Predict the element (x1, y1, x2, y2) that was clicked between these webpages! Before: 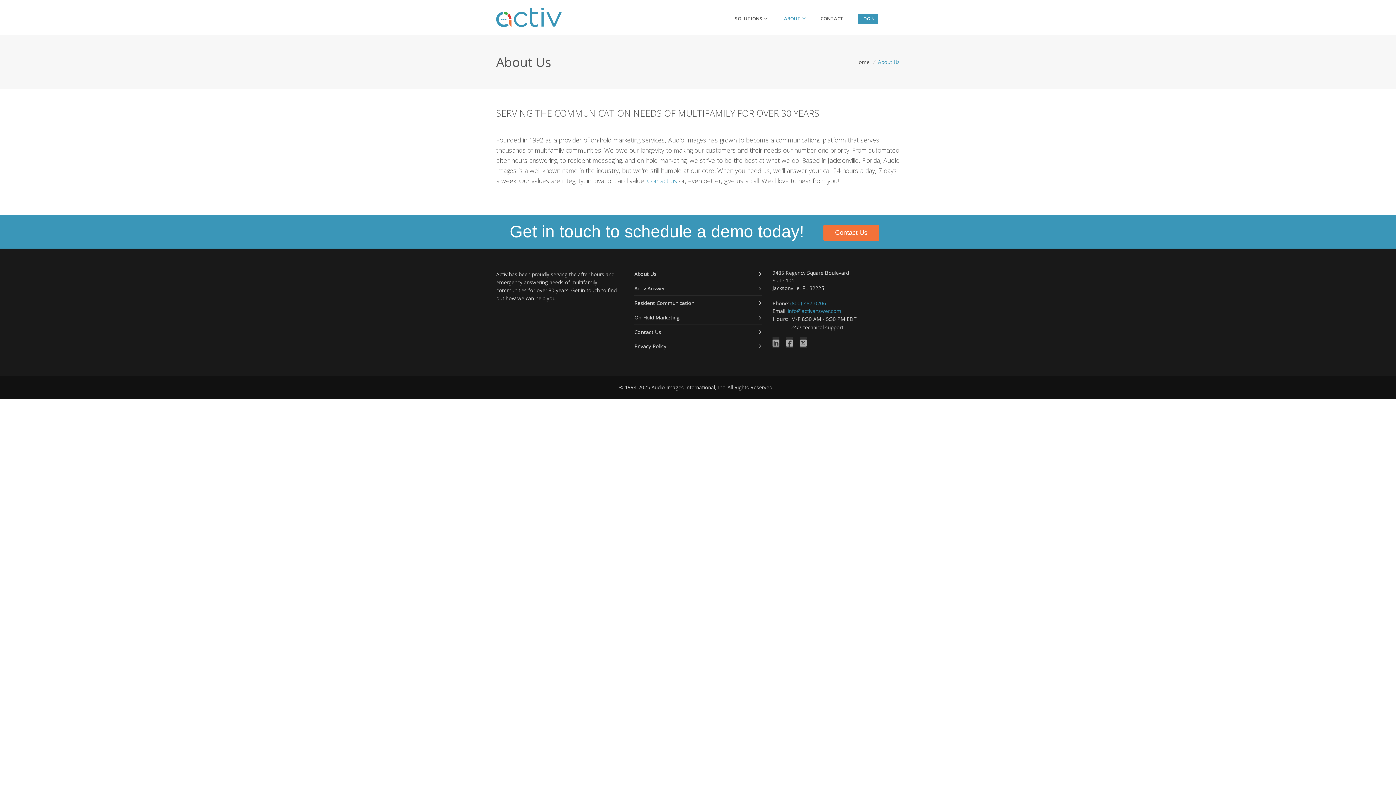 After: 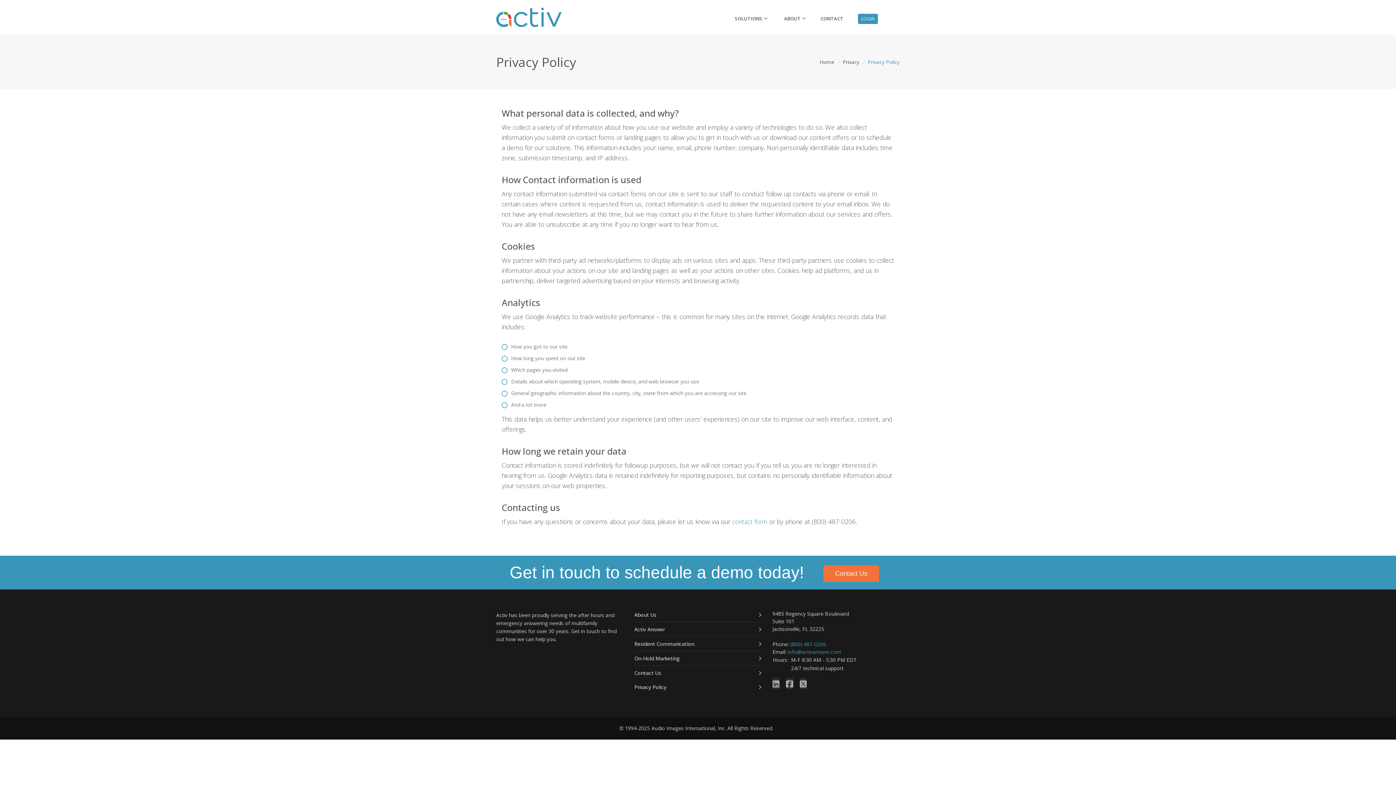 Action: label: Privacy Policy bbox: (634, 342, 666, 349)